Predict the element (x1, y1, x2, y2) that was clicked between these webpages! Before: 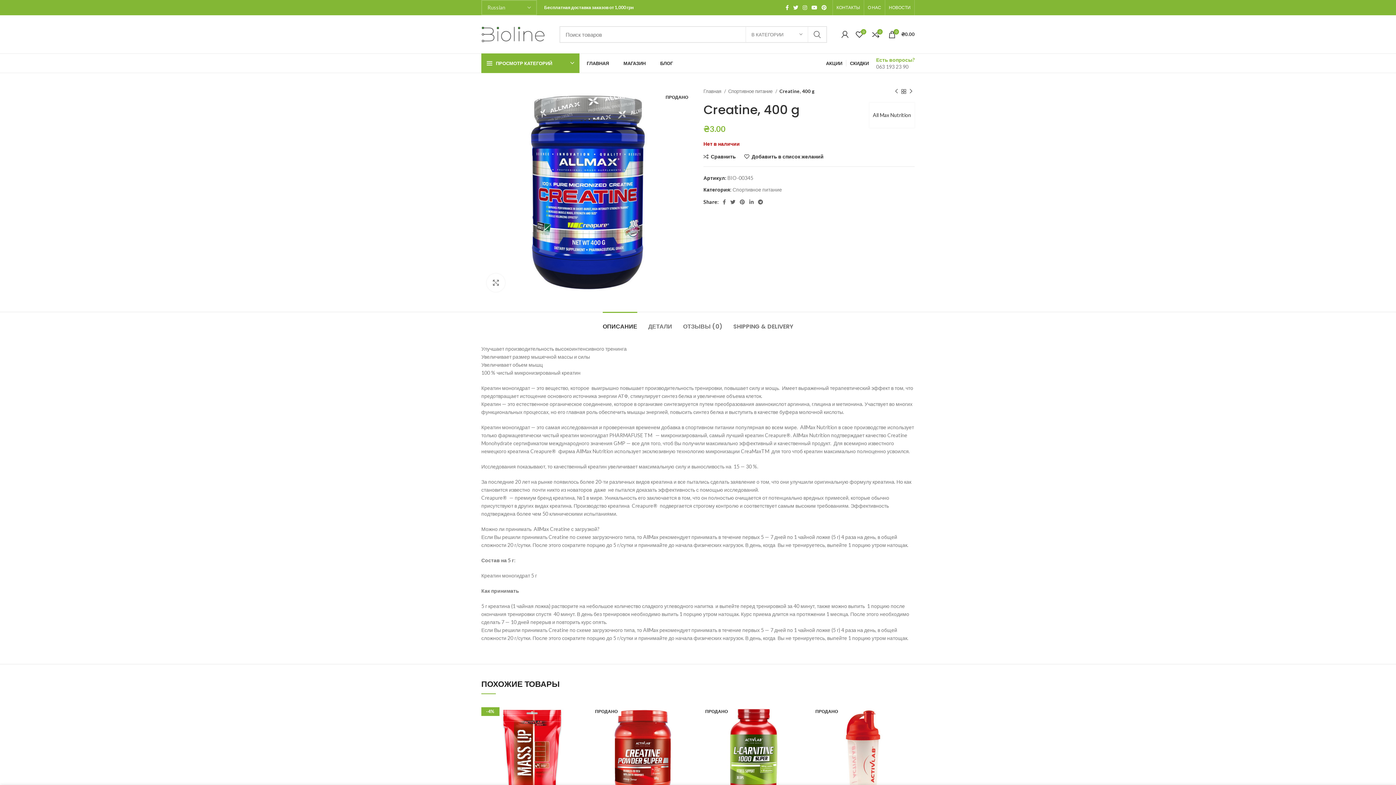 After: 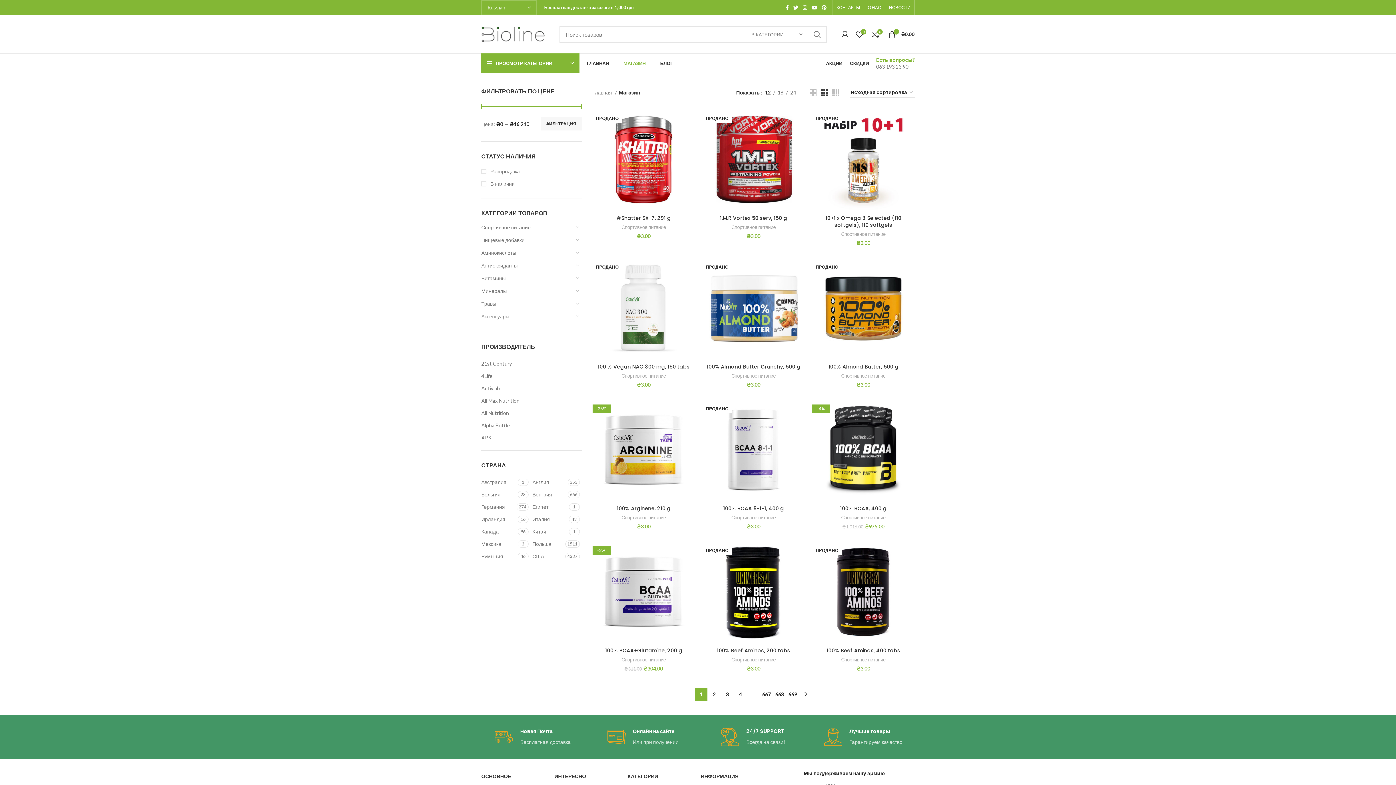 Action: bbox: (900, 87, 907, 95)